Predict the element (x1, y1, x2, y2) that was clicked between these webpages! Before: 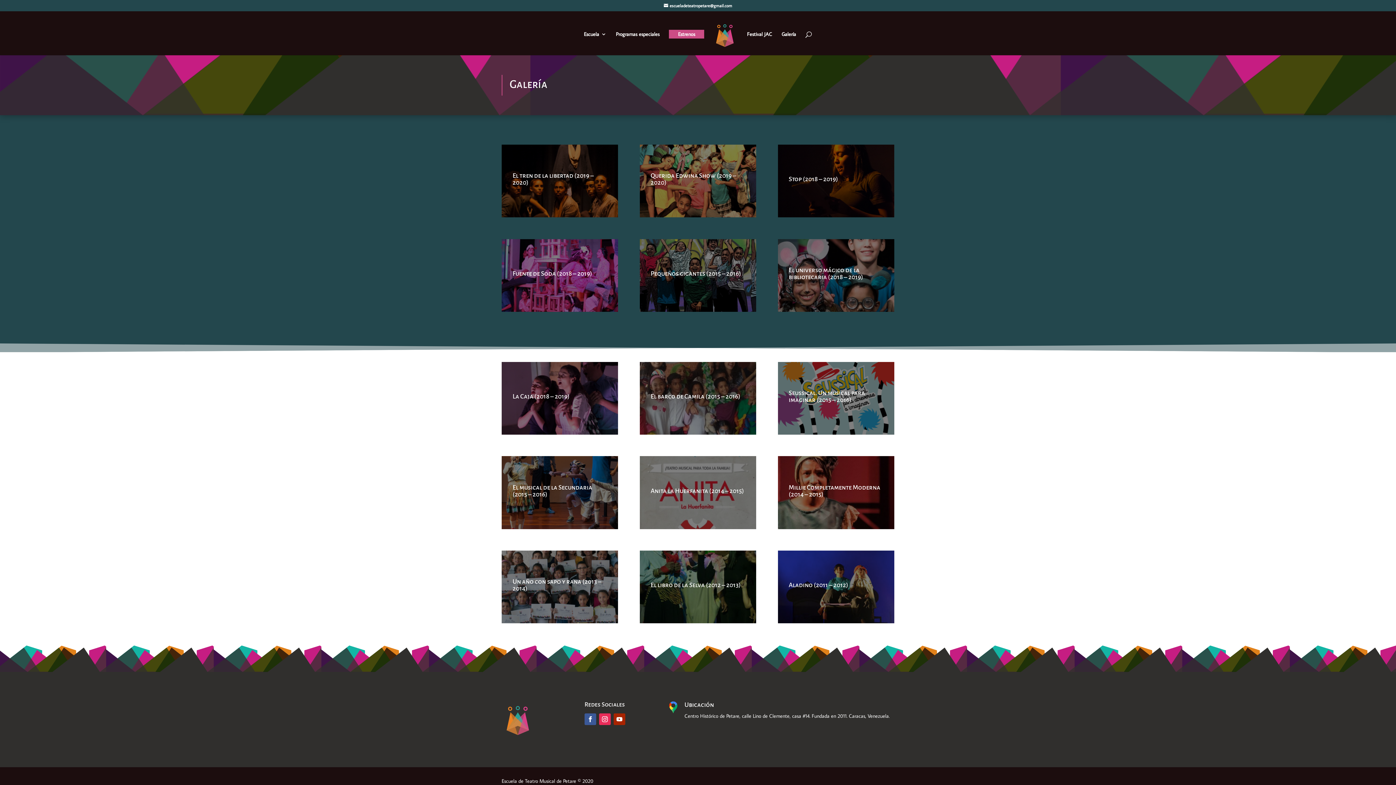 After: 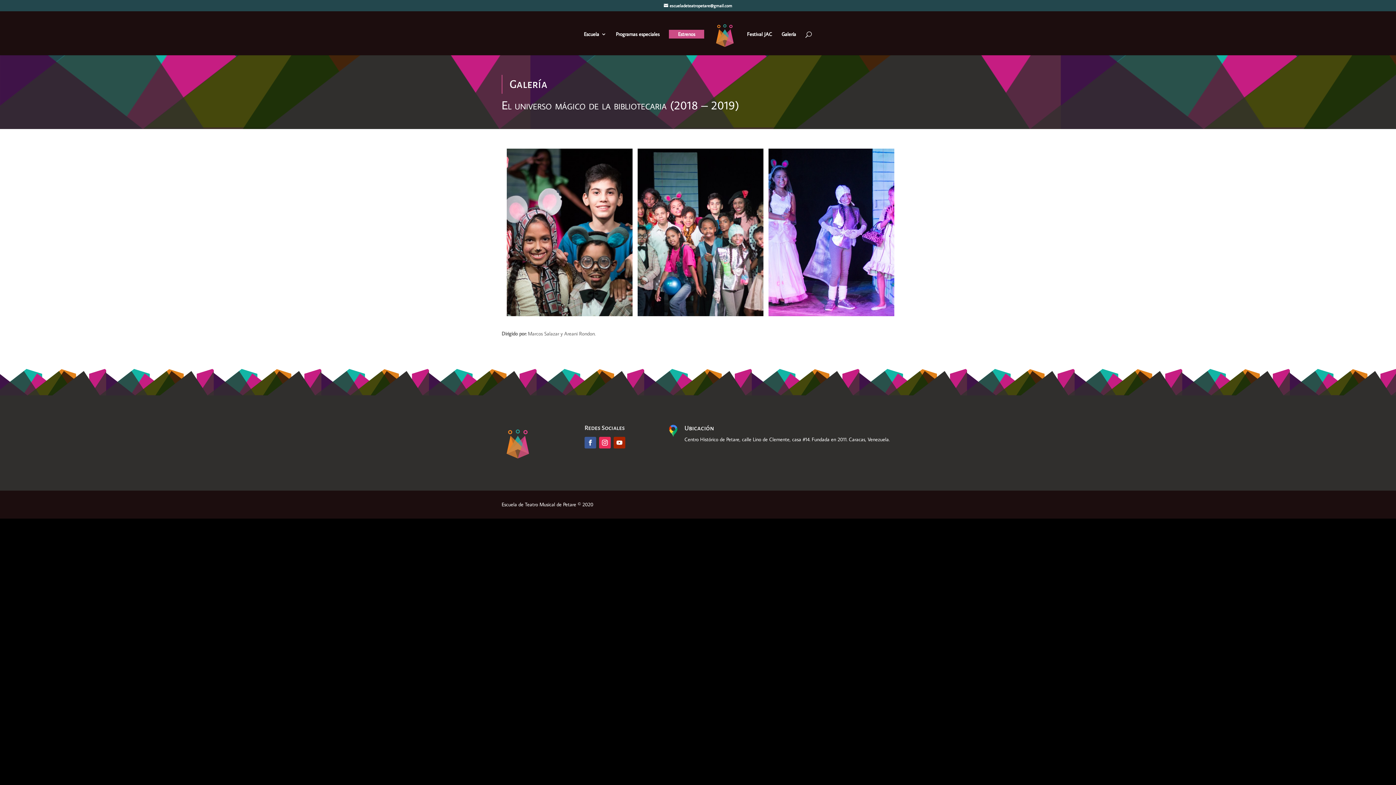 Action: label: El universo mágico de la bibliotecaria (2018 – 2019) bbox: (788, 266, 863, 280)